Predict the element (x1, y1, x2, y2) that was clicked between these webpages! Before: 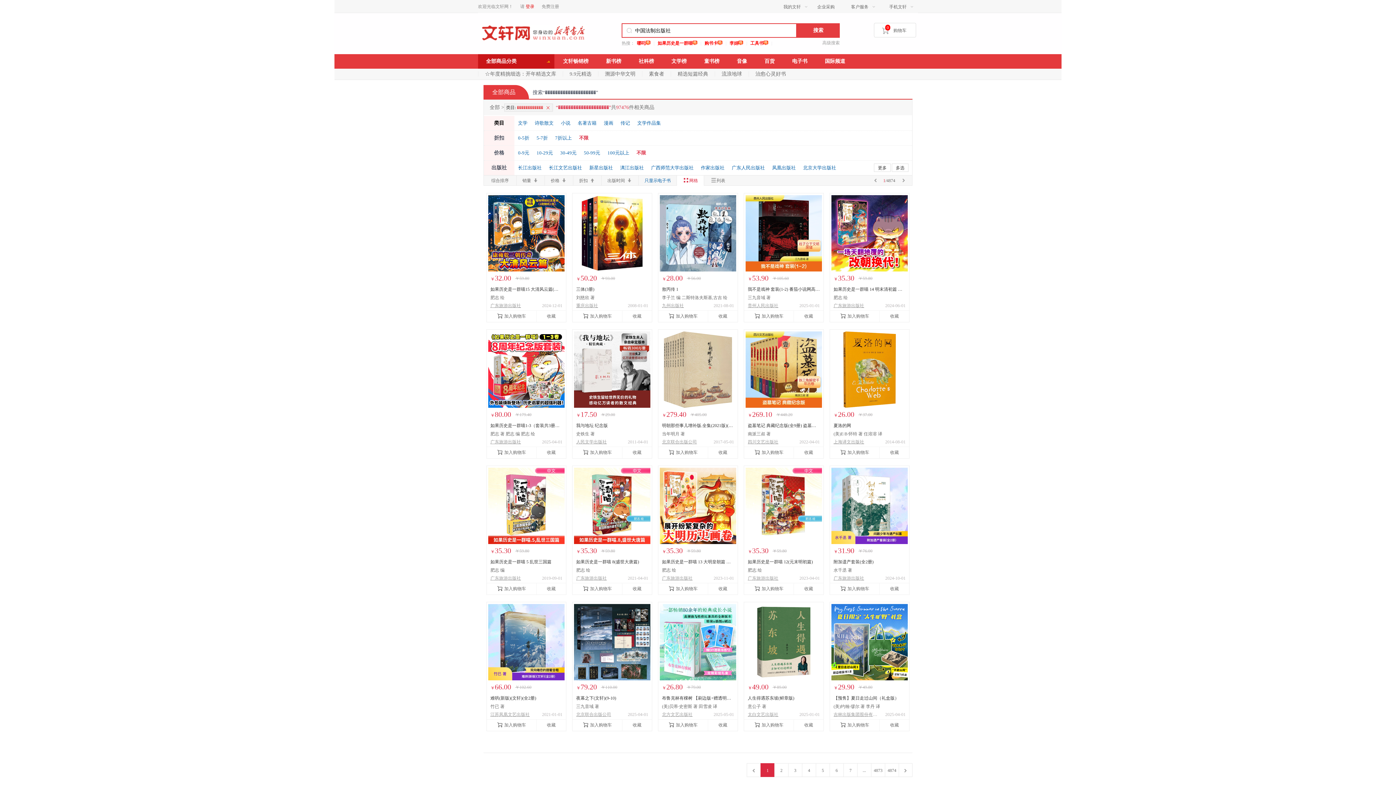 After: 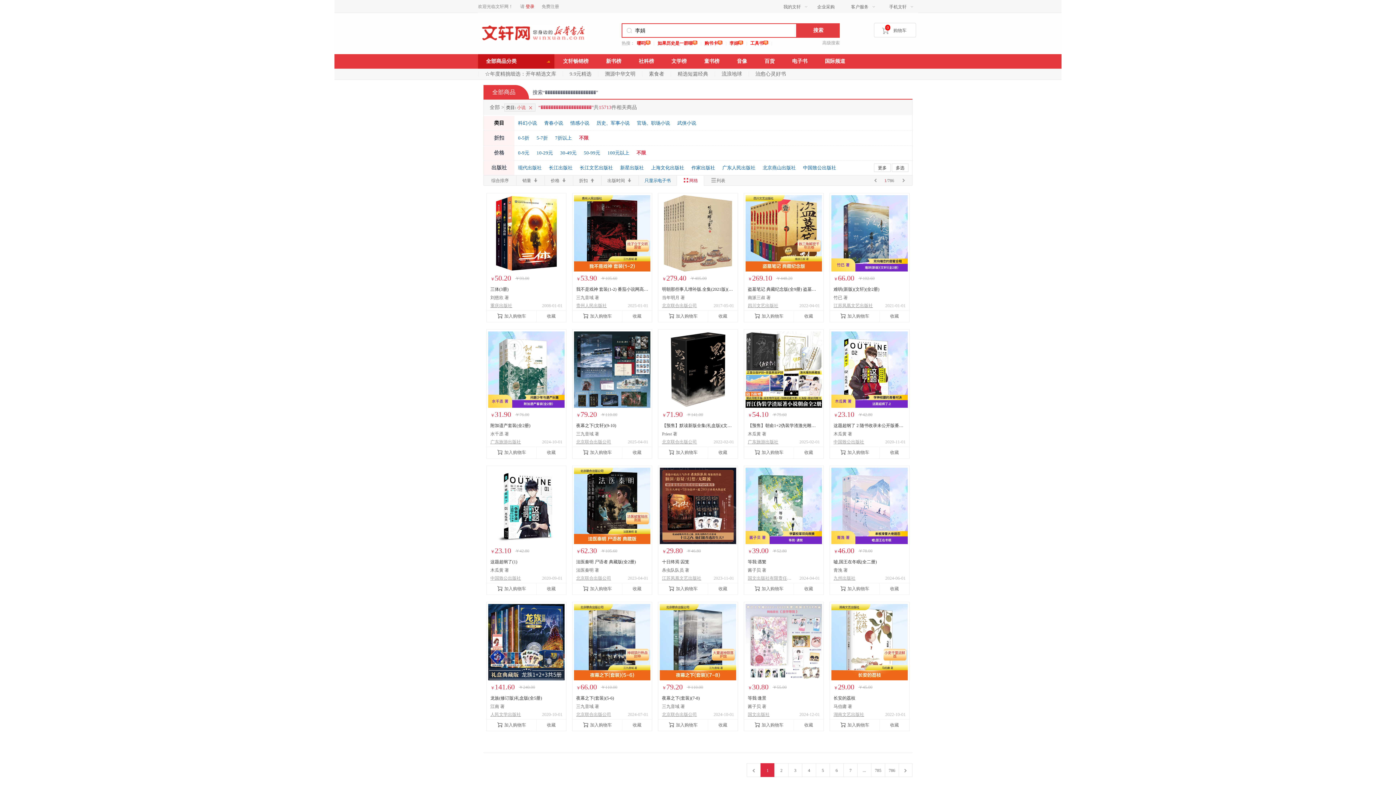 Action: bbox: (561, 120, 570, 125) label: 小说